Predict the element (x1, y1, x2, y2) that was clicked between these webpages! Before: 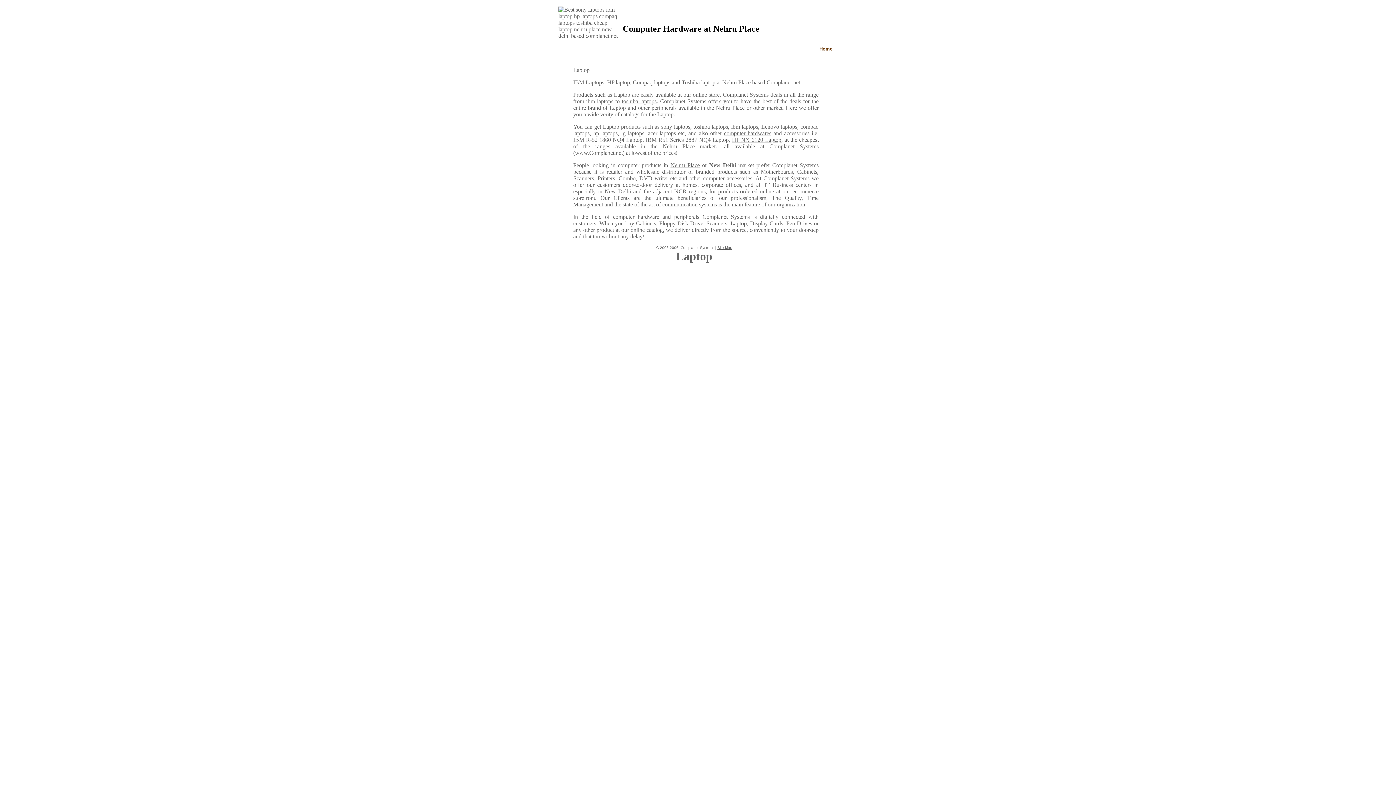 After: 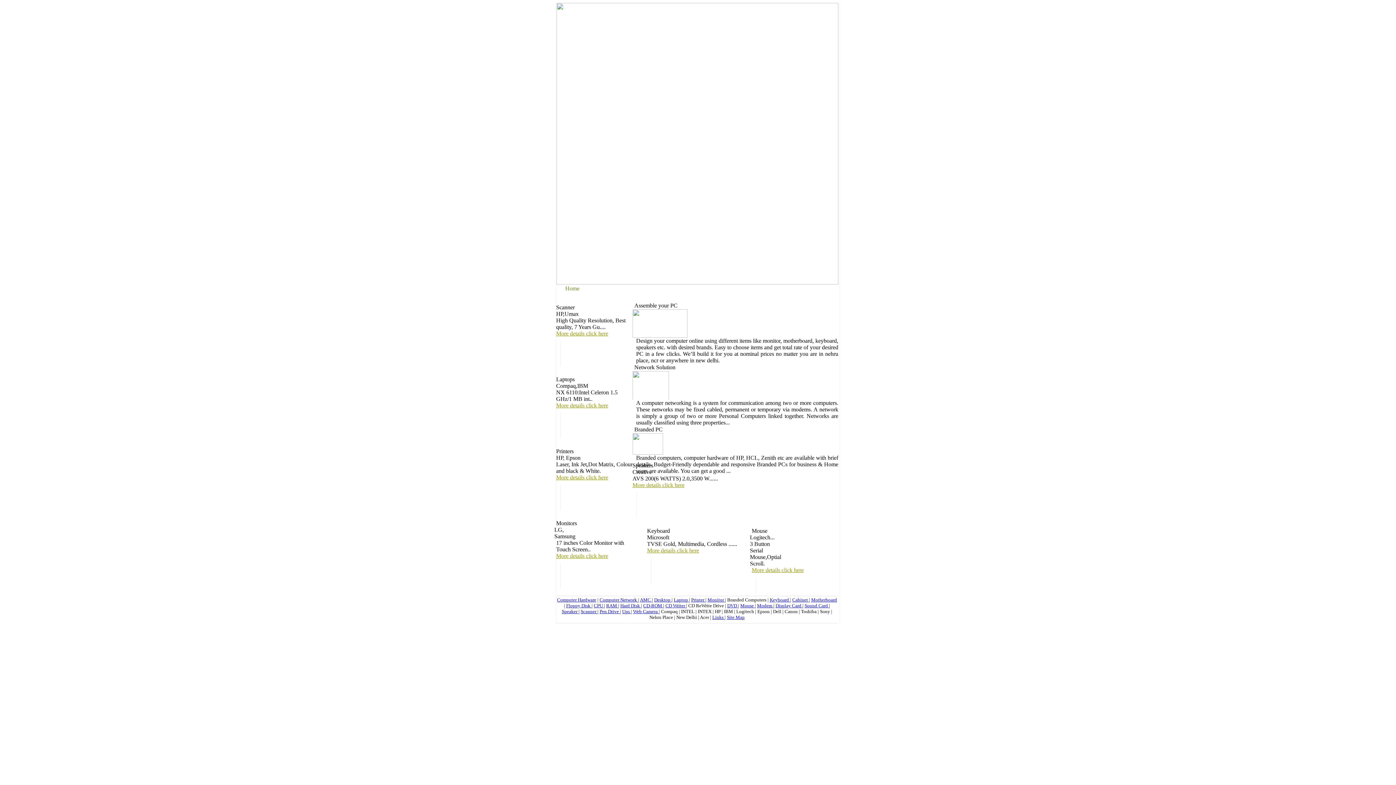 Action: bbox: (557, 38, 621, 44)